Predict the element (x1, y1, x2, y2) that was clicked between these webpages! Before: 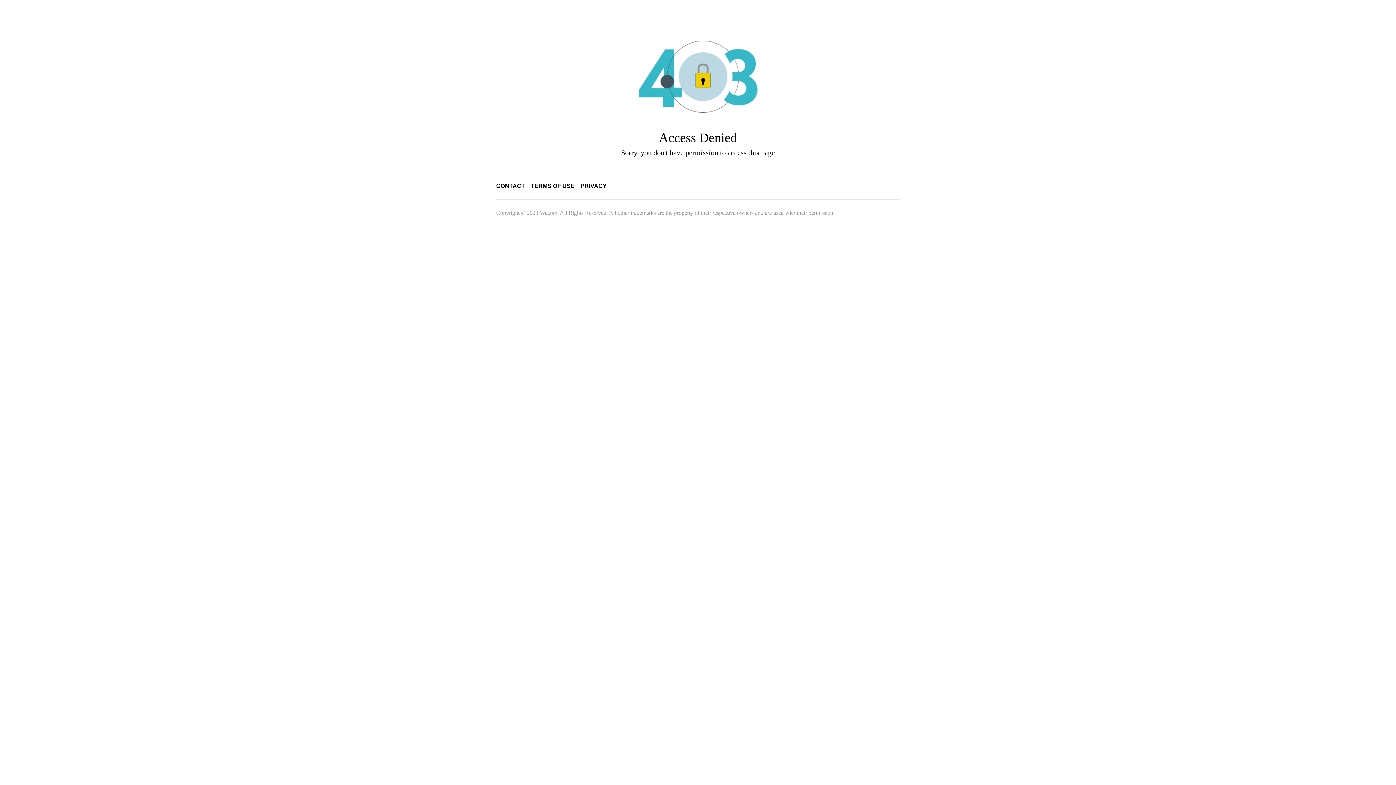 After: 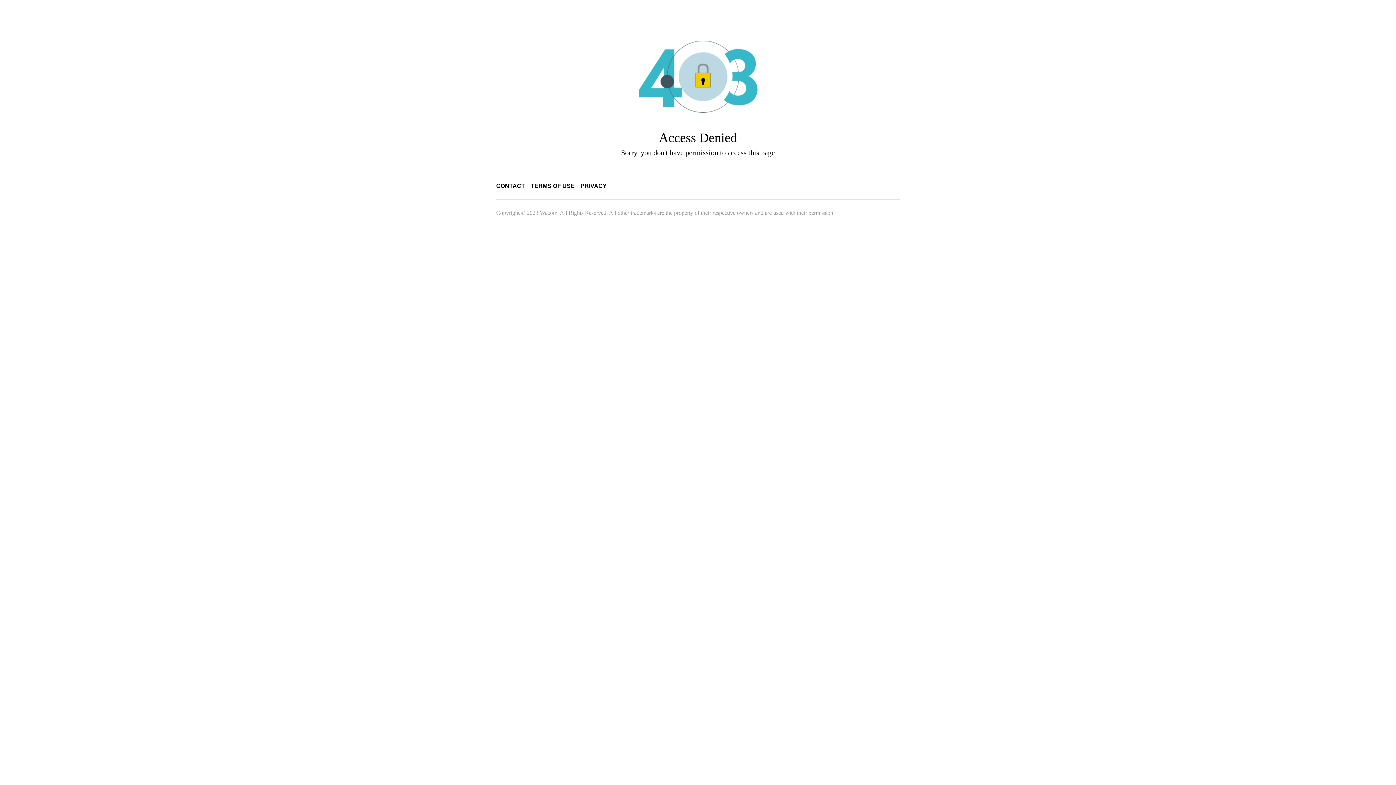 Action: label: TERMS OF USE bbox: (530, 182, 574, 189)